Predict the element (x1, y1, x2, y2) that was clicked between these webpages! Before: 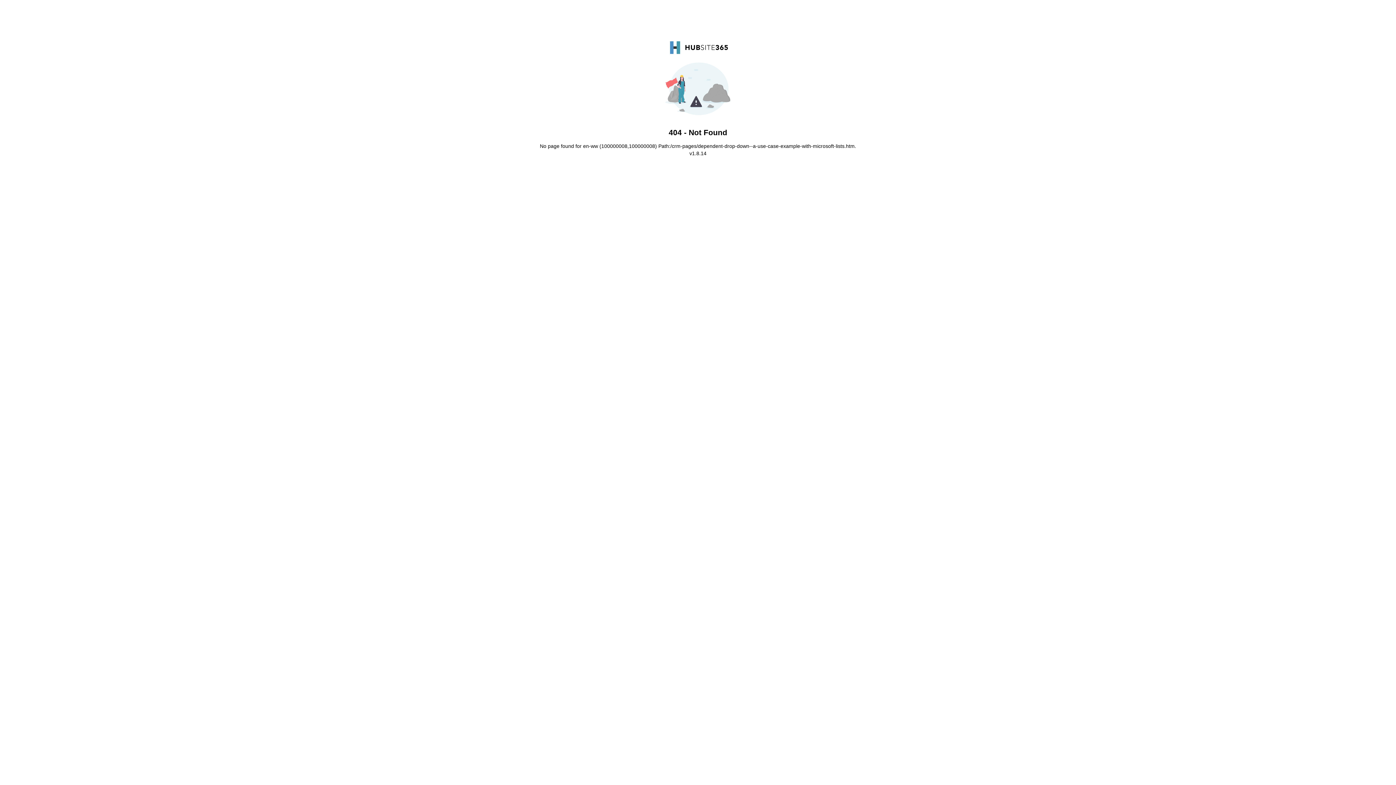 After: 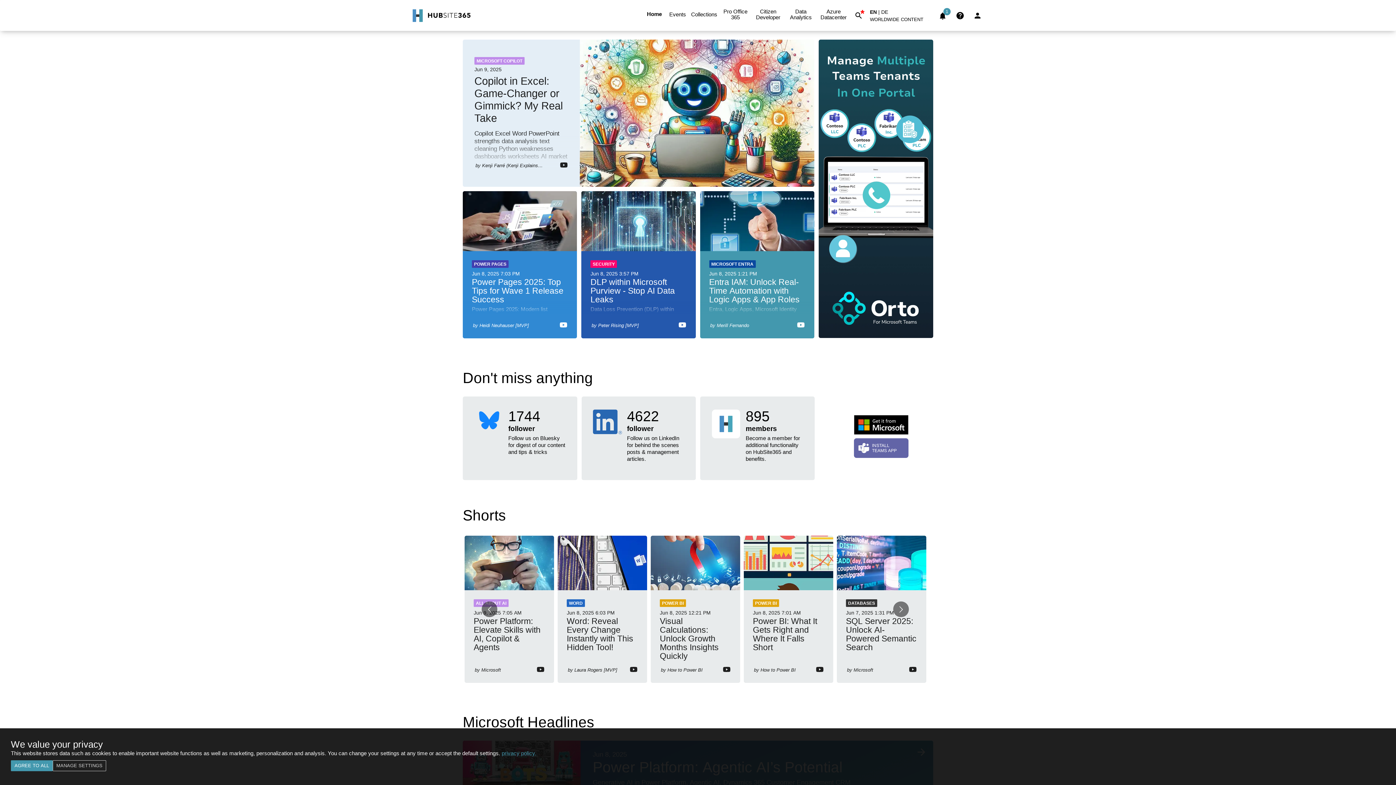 Action: bbox: (664, 38, 731, 57)